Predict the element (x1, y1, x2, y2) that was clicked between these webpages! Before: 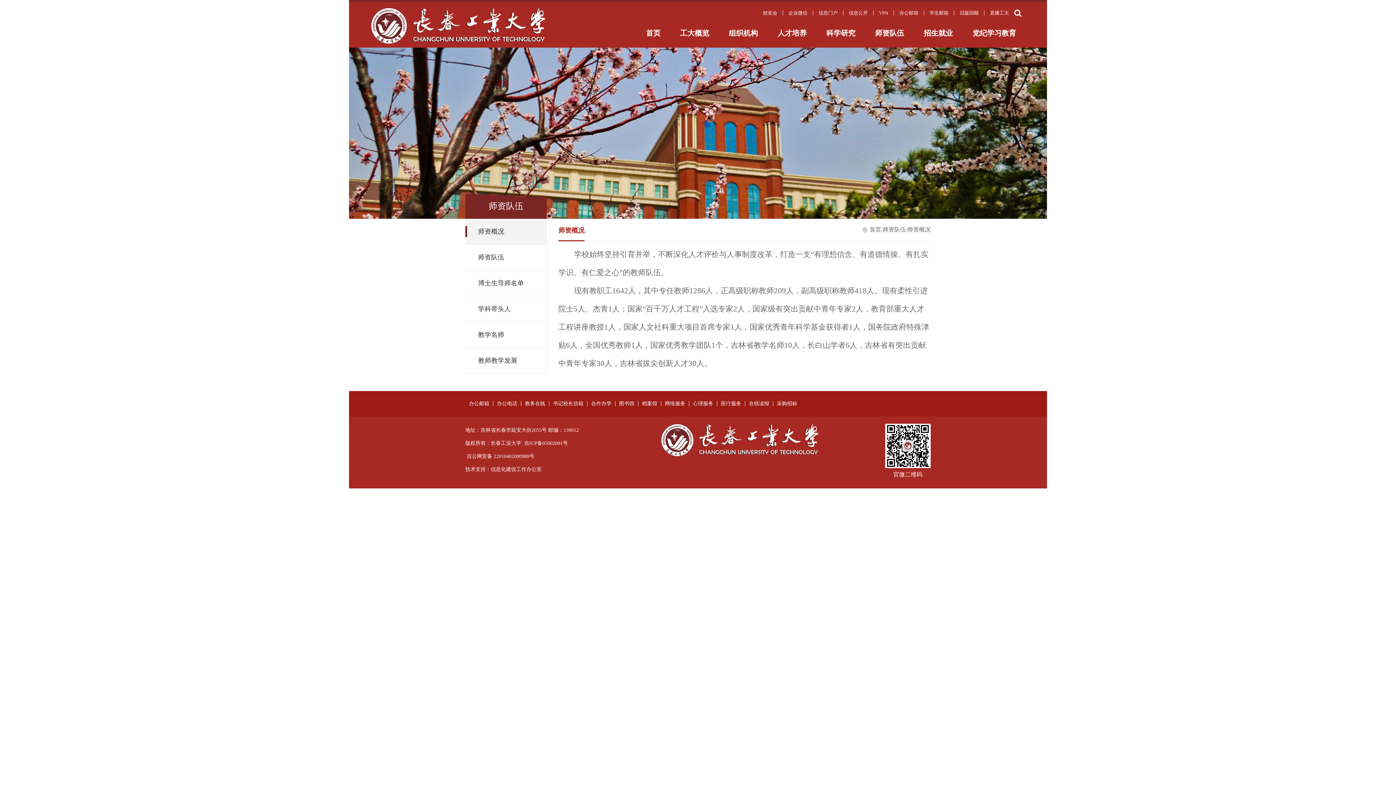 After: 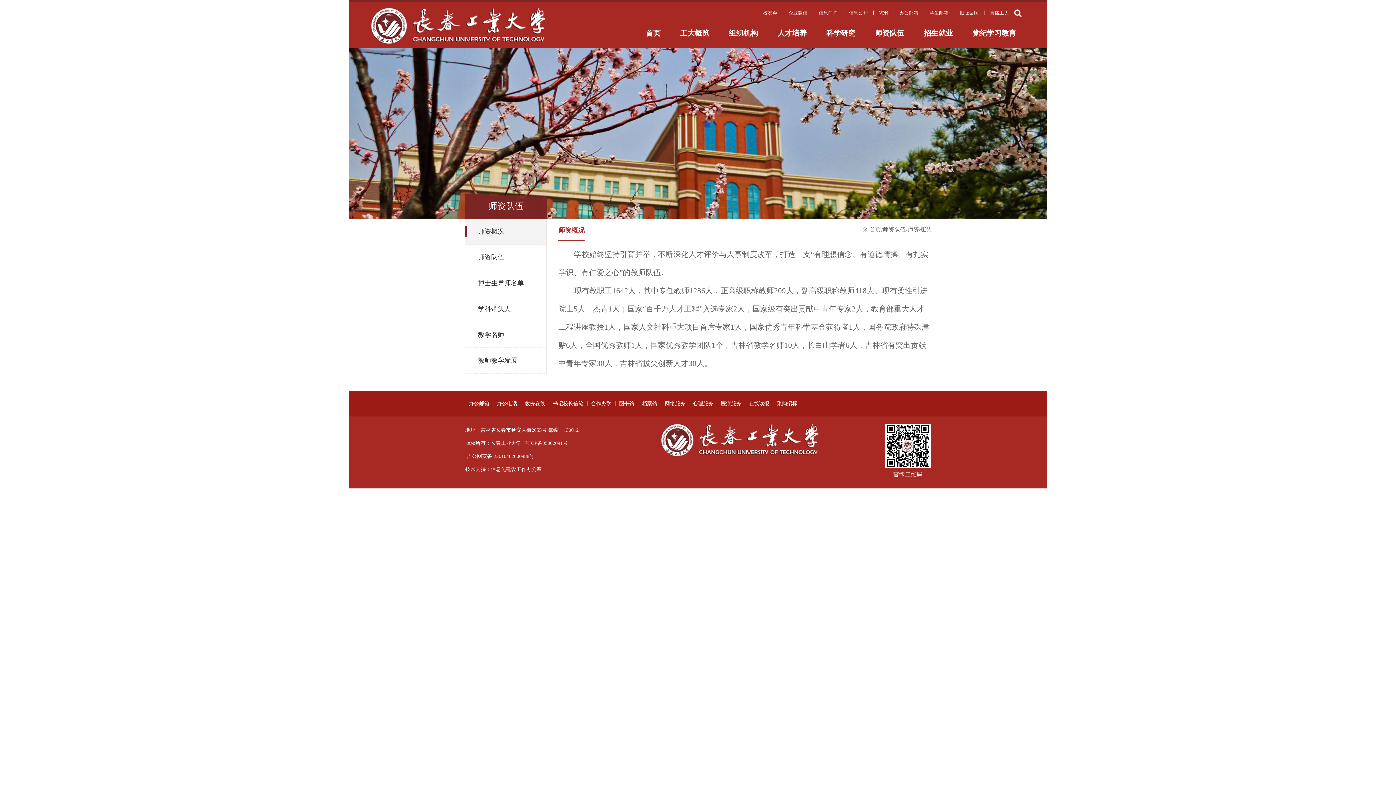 Action: label: 直播工大 bbox: (990, 10, 1009, 15)